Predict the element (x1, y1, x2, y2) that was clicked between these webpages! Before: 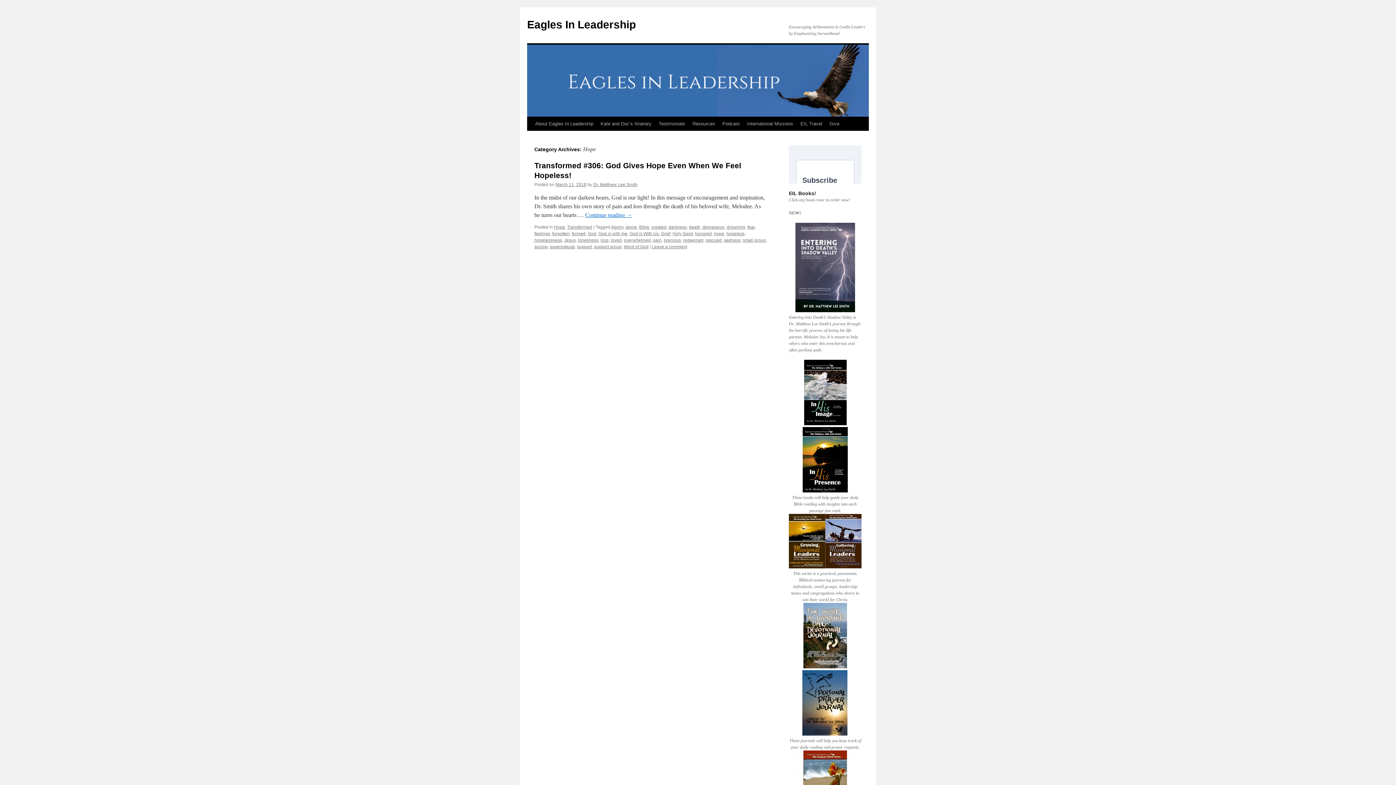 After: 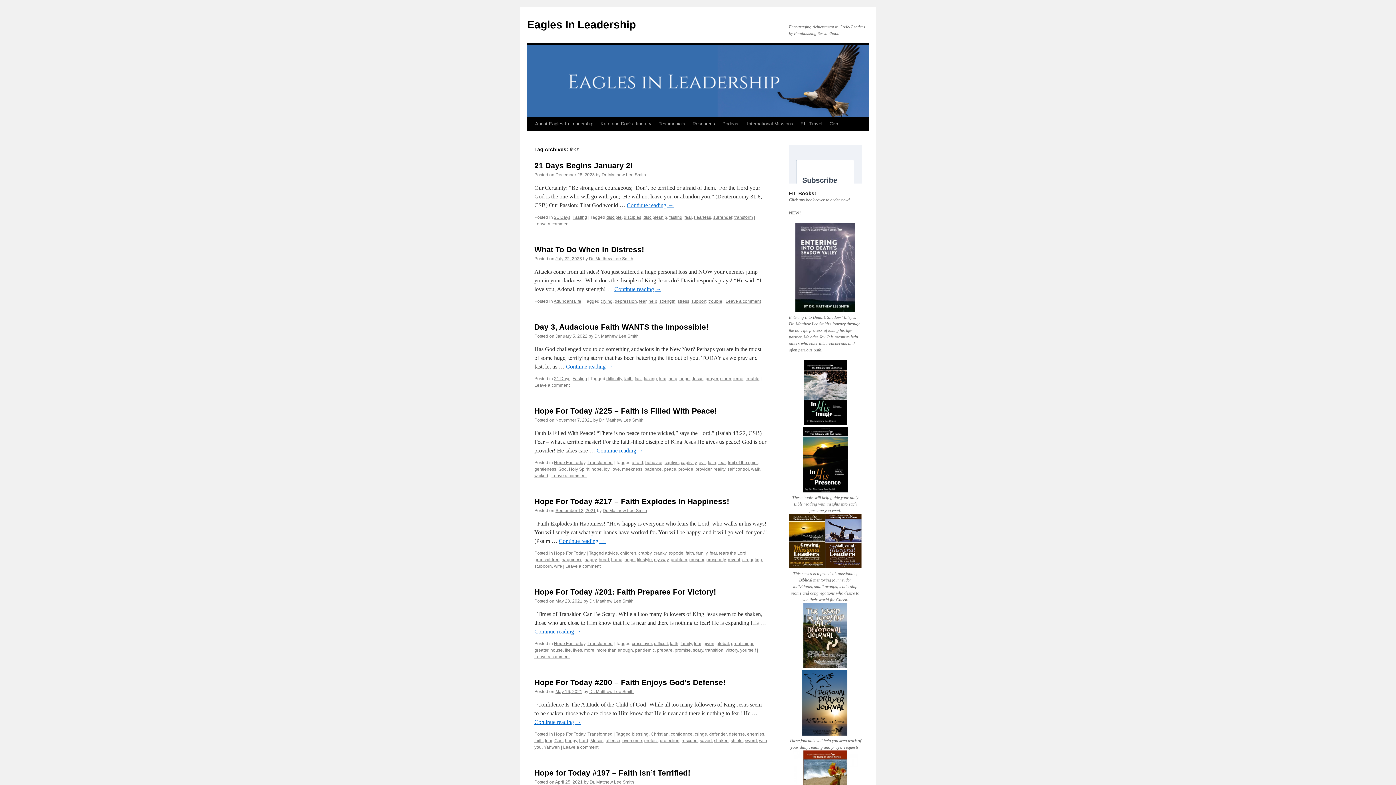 Action: label: fear bbox: (747, 224, 754, 229)